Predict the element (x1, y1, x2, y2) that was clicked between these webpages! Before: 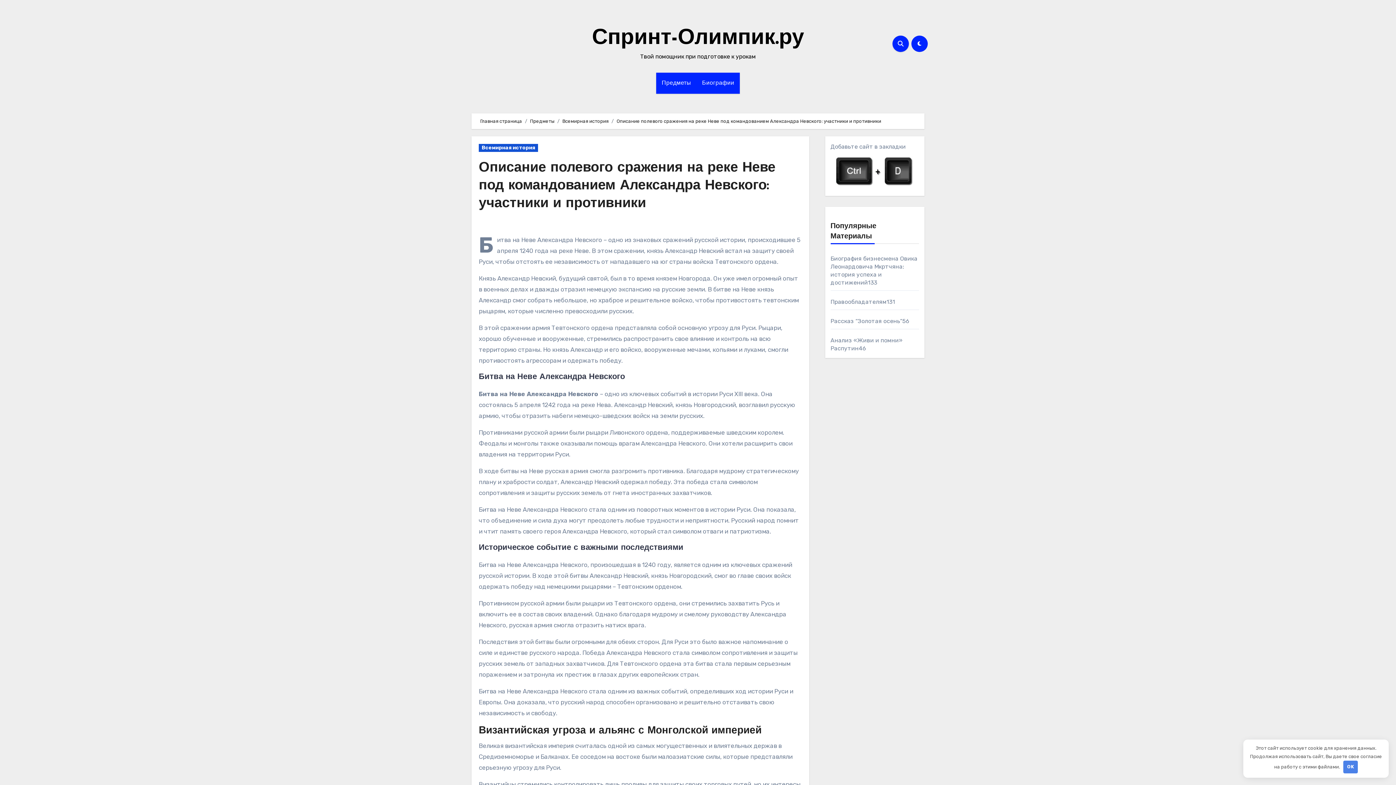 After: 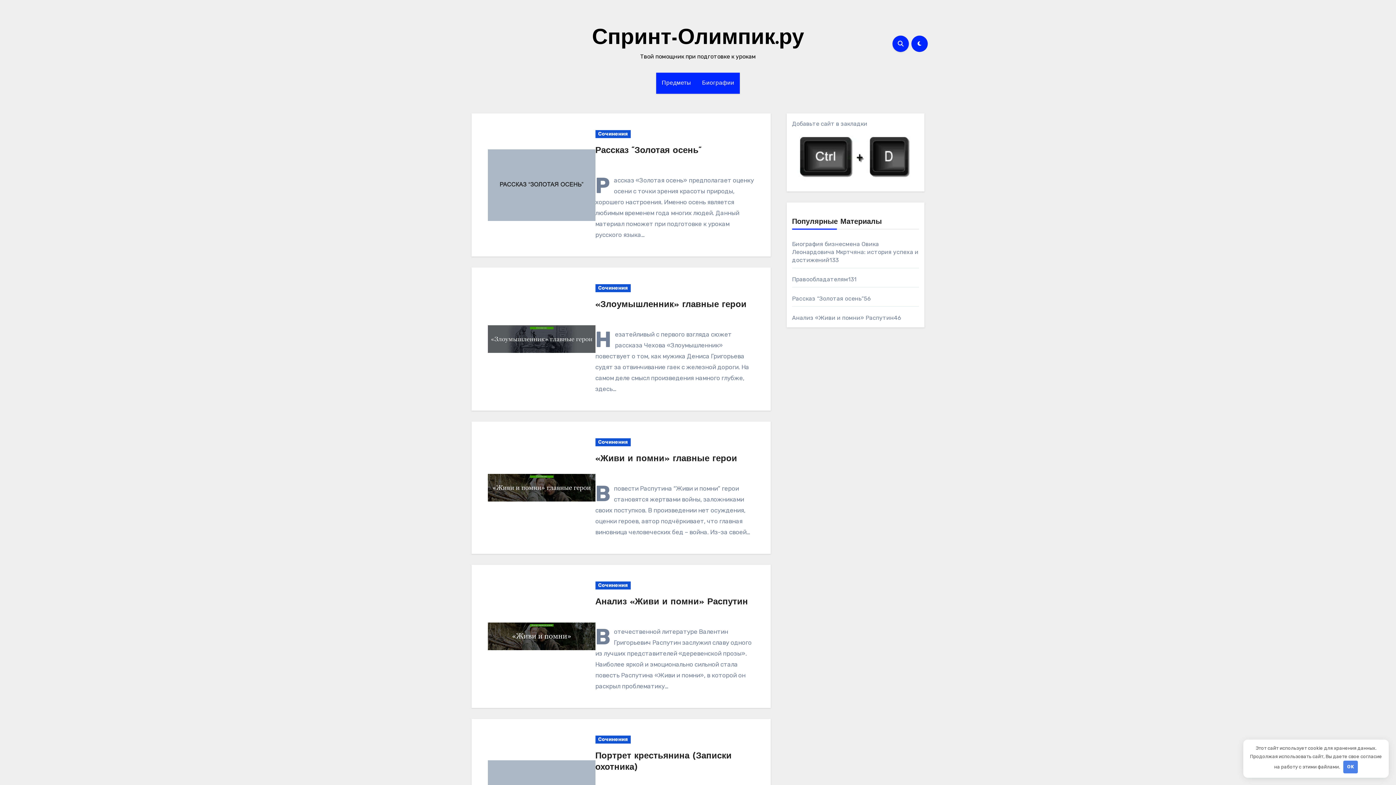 Action: label: Главная страница bbox: (480, 118, 522, 124)